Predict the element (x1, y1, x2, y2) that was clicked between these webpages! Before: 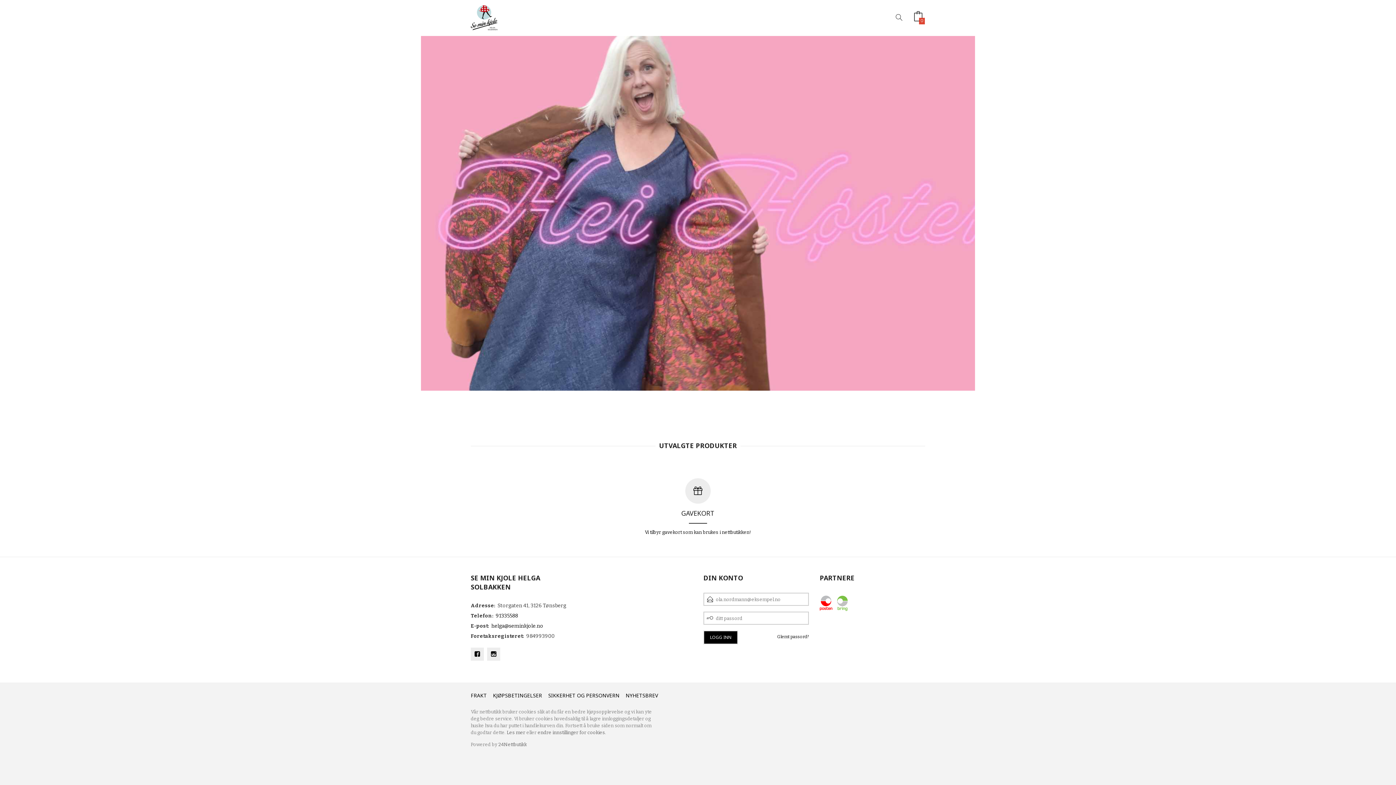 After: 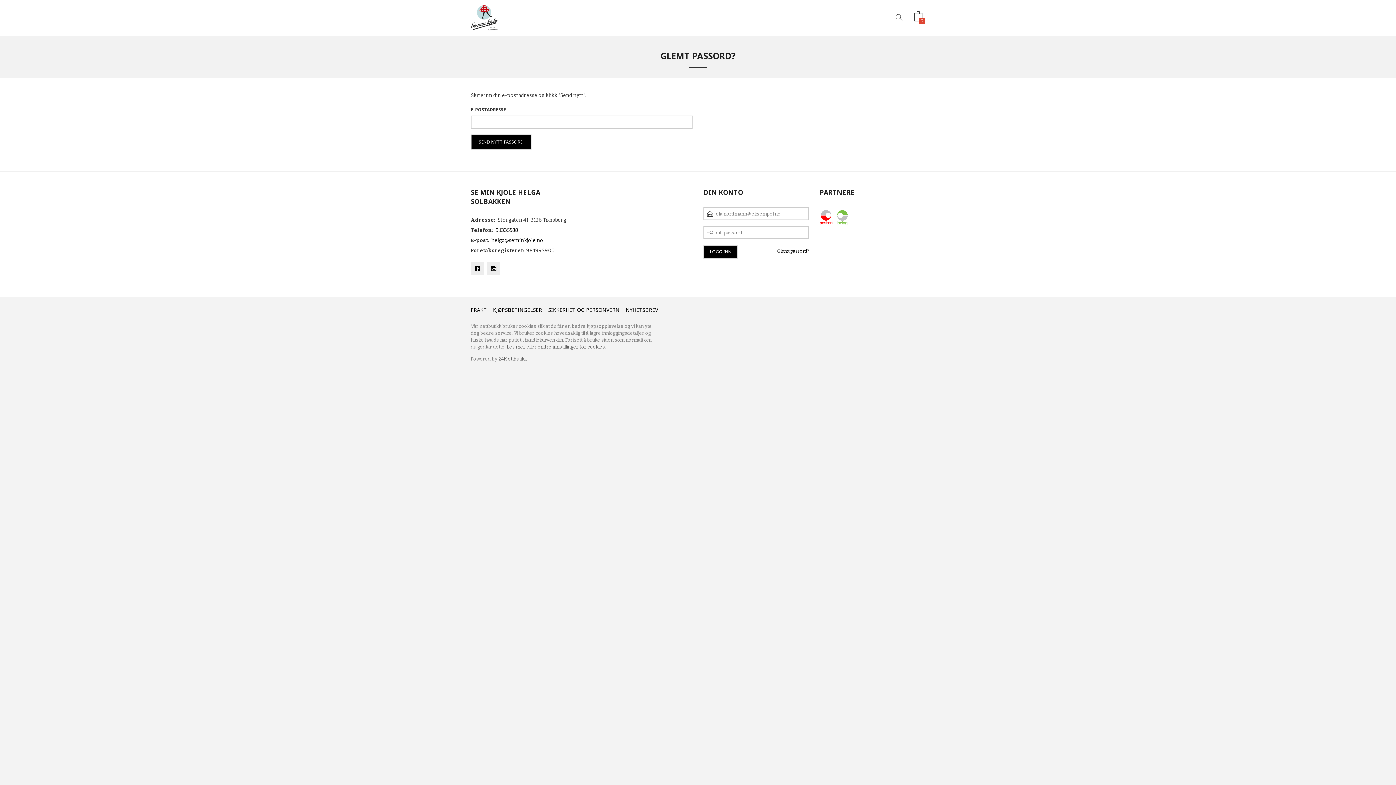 Action: label: Glemt passord? bbox: (777, 634, 809, 639)